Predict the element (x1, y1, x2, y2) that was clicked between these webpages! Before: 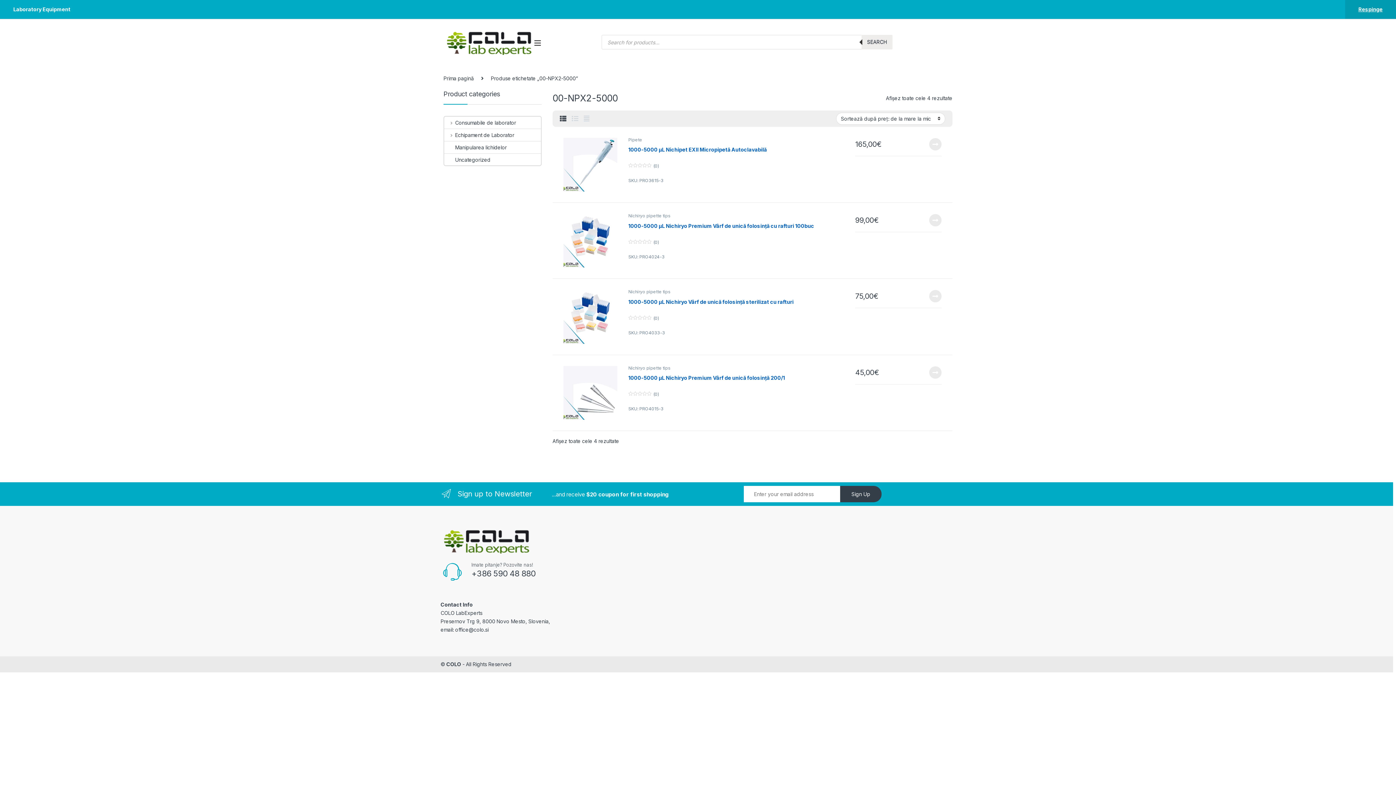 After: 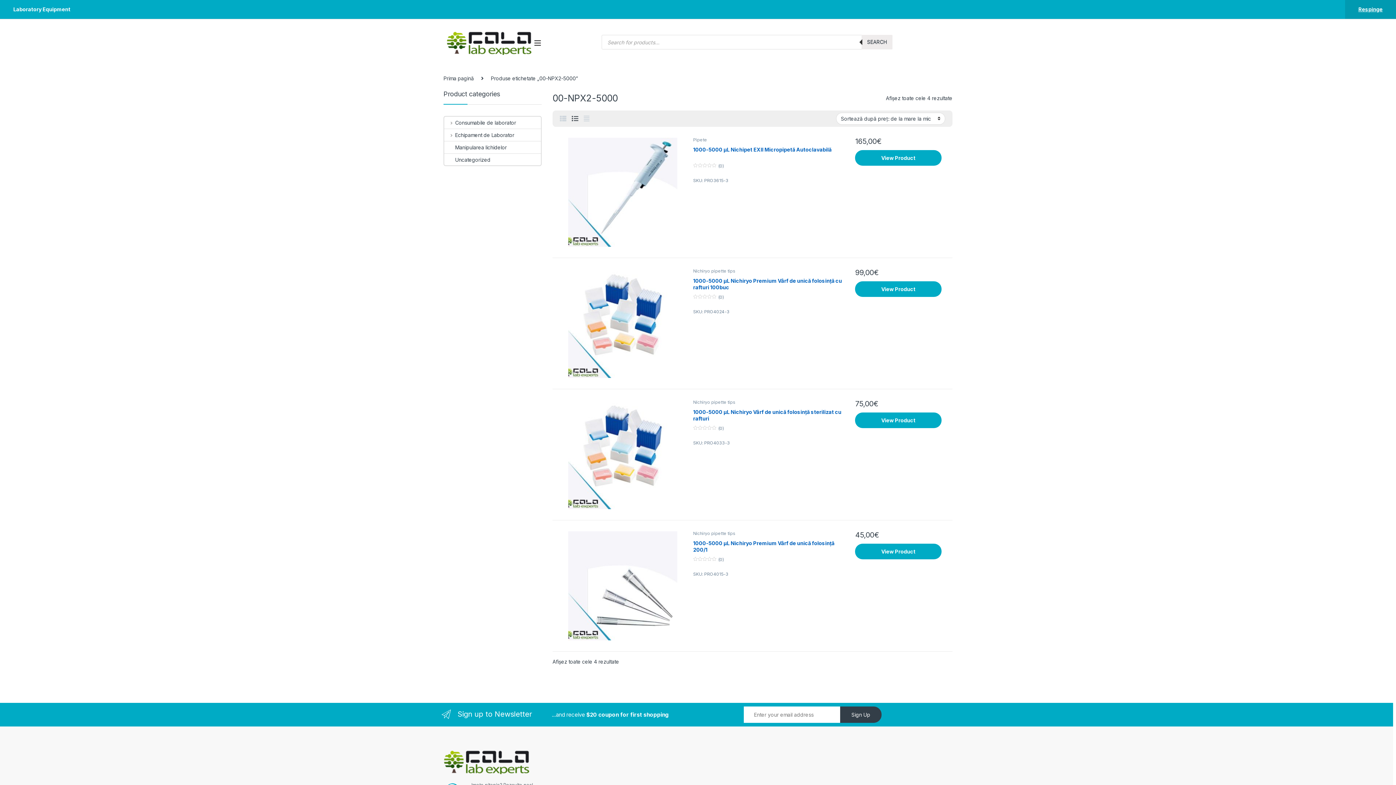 Action: bbox: (571, 111, 578, 126)